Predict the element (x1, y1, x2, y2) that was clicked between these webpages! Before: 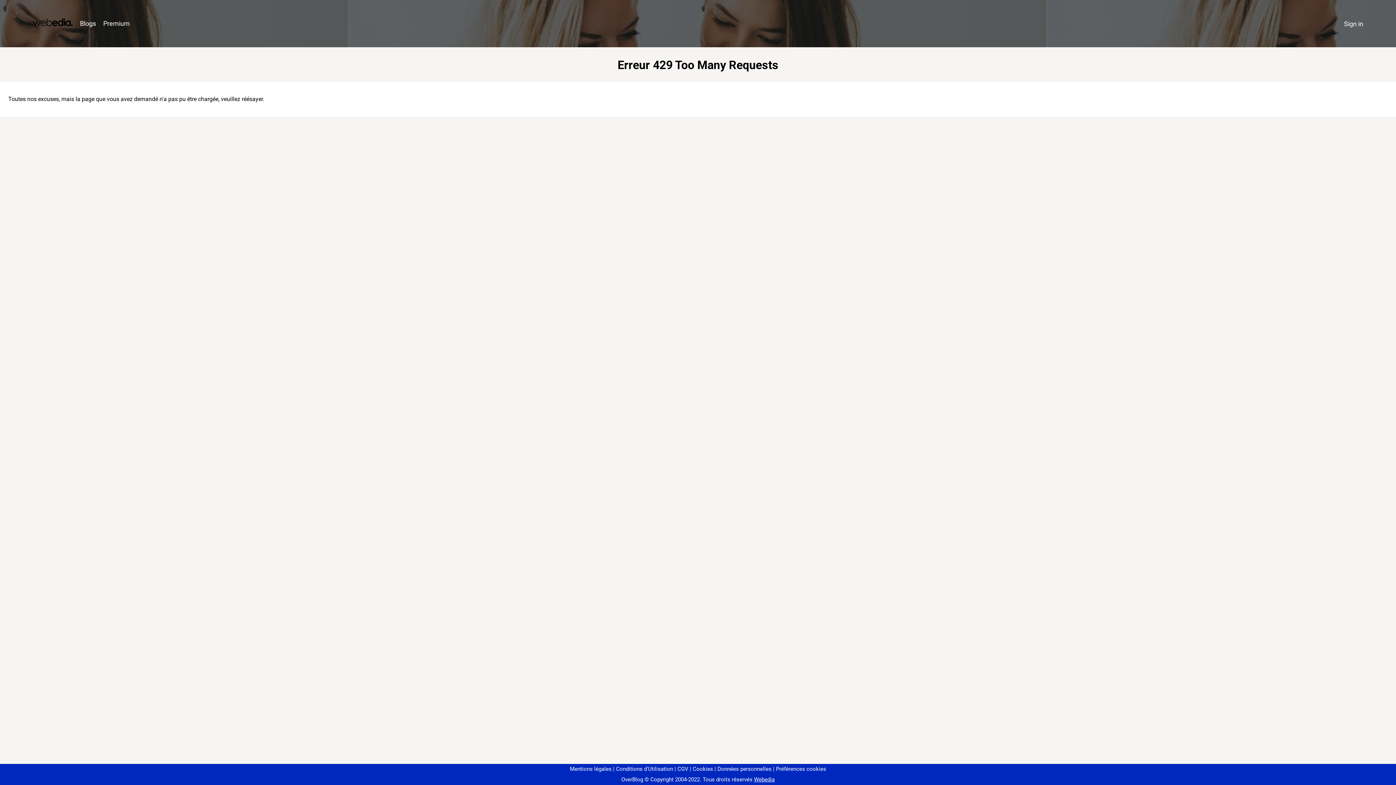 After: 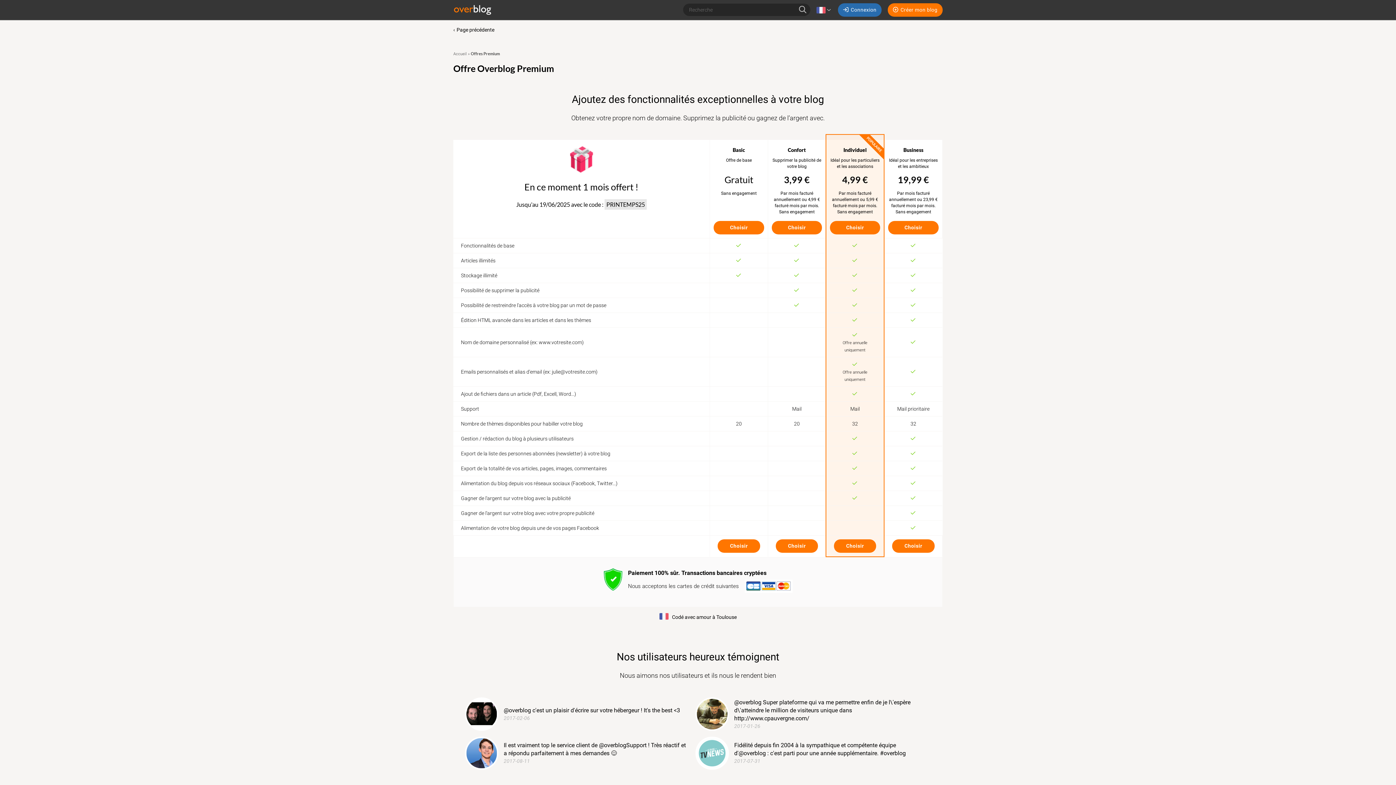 Action: label: Premium bbox: (99, 16, 133, 31)